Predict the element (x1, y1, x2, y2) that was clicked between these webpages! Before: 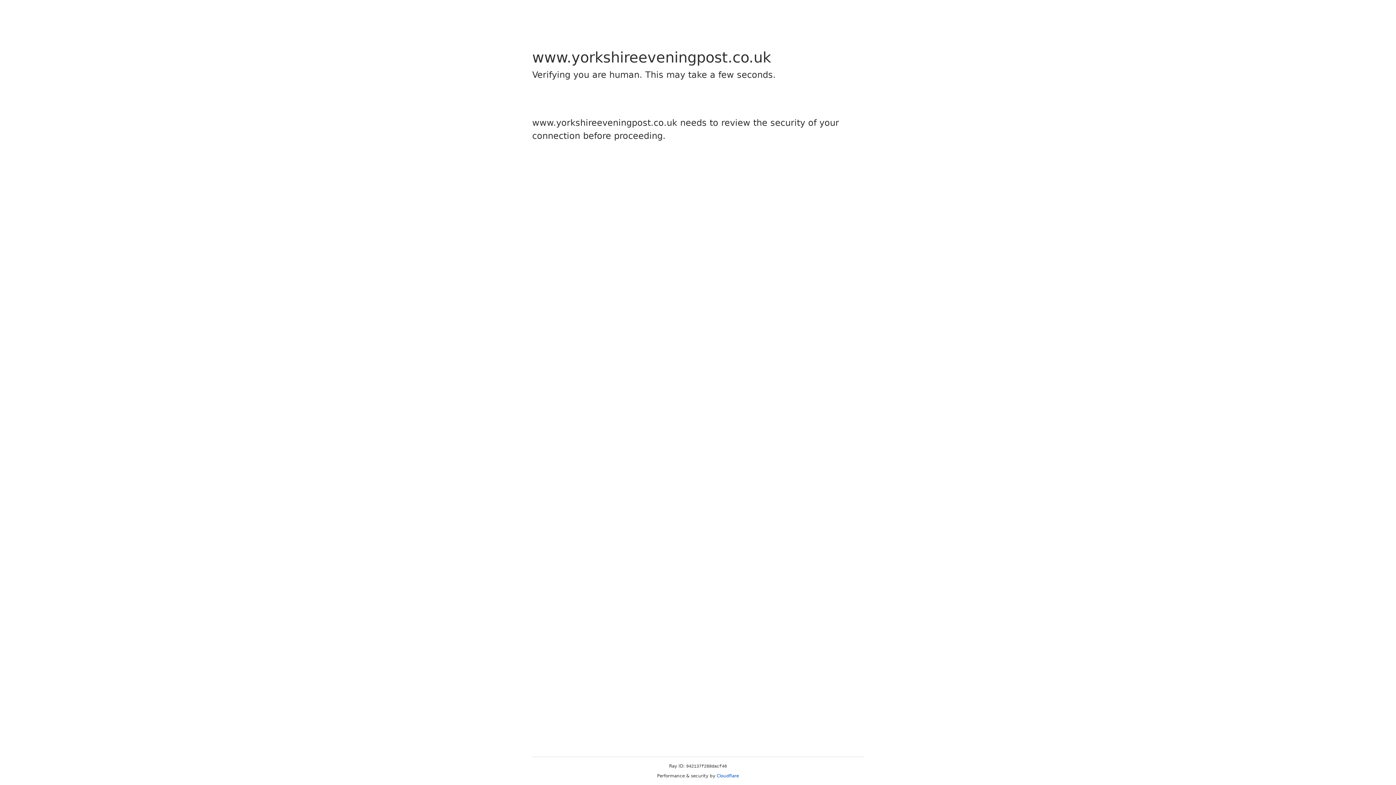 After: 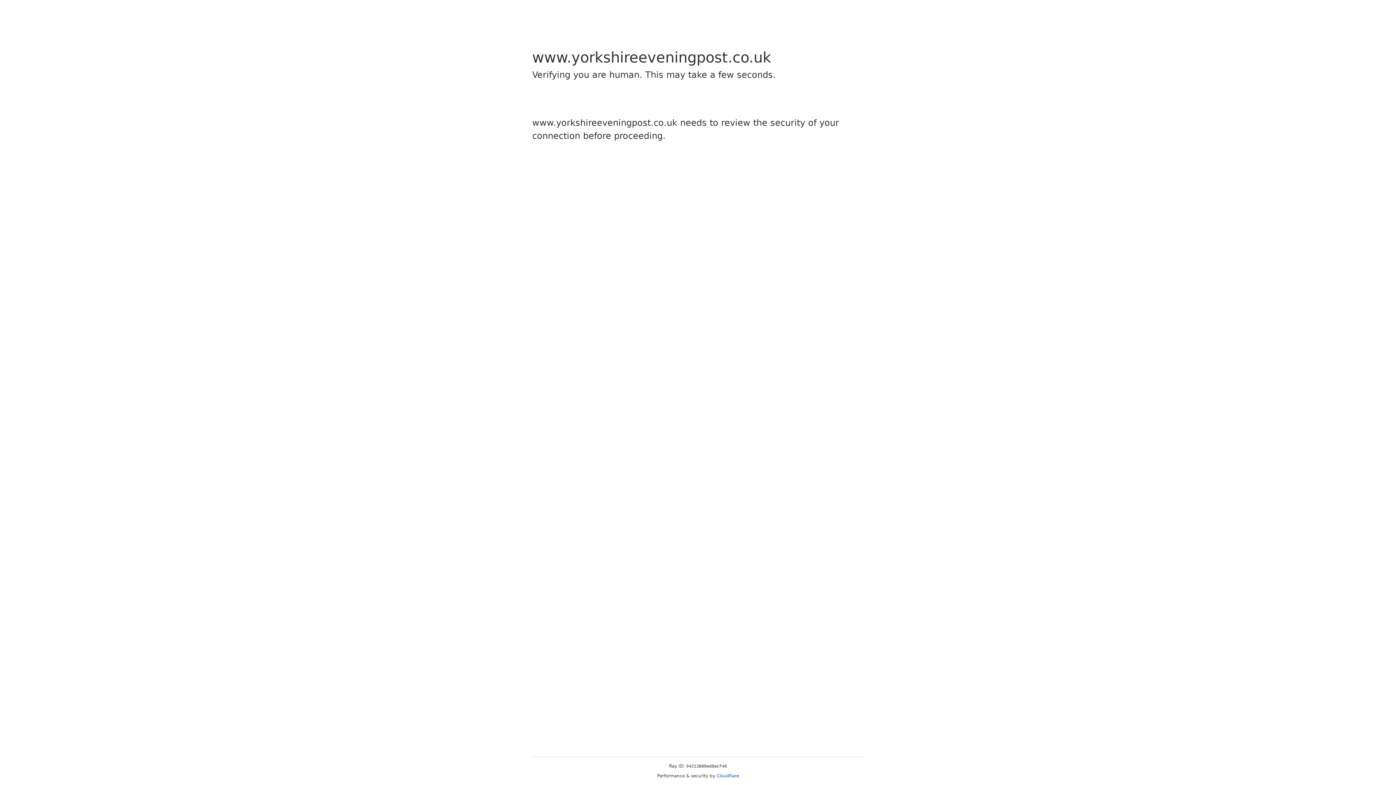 Action: label: Cloudflare bbox: (716, 773, 739, 778)